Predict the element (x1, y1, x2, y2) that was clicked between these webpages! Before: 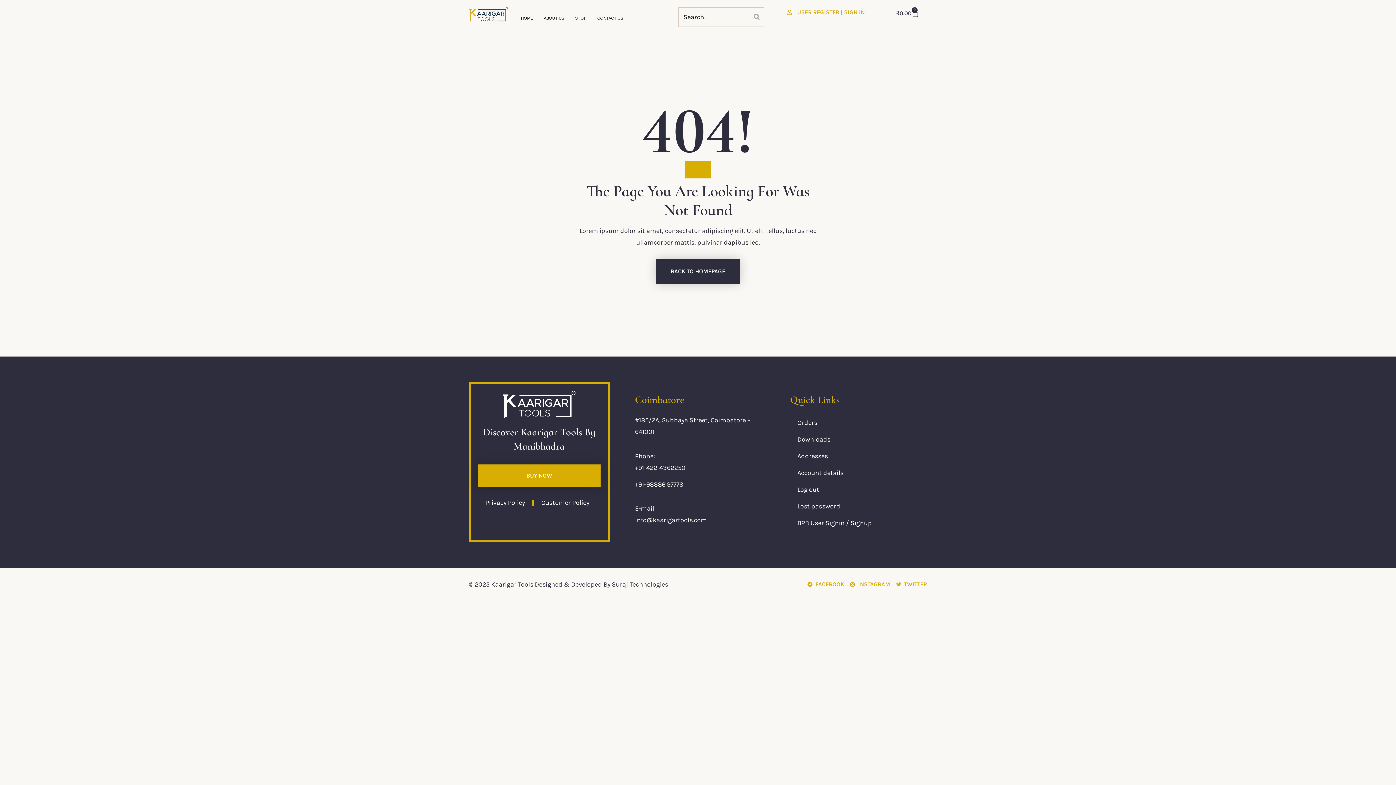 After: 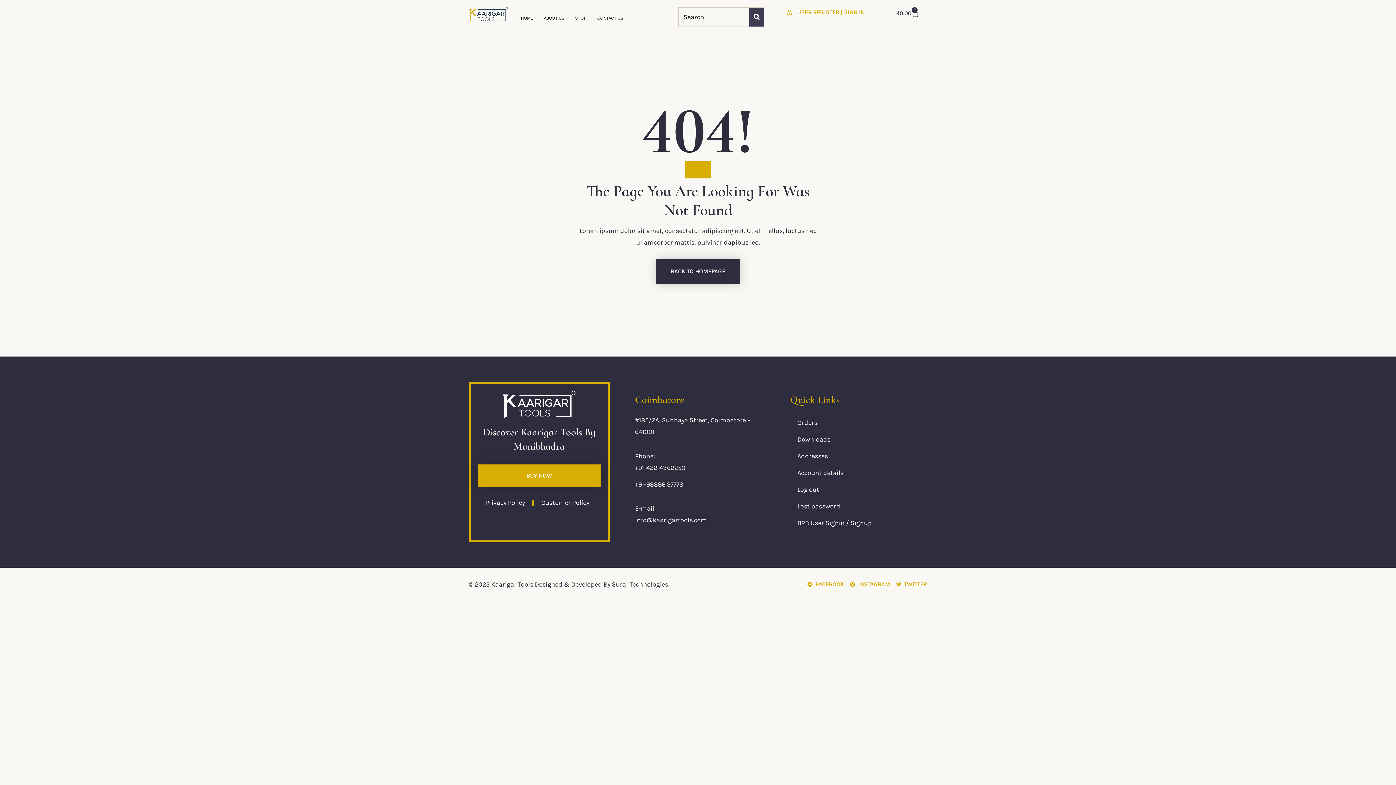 Action: bbox: (749, 7, 764, 26) label: Search